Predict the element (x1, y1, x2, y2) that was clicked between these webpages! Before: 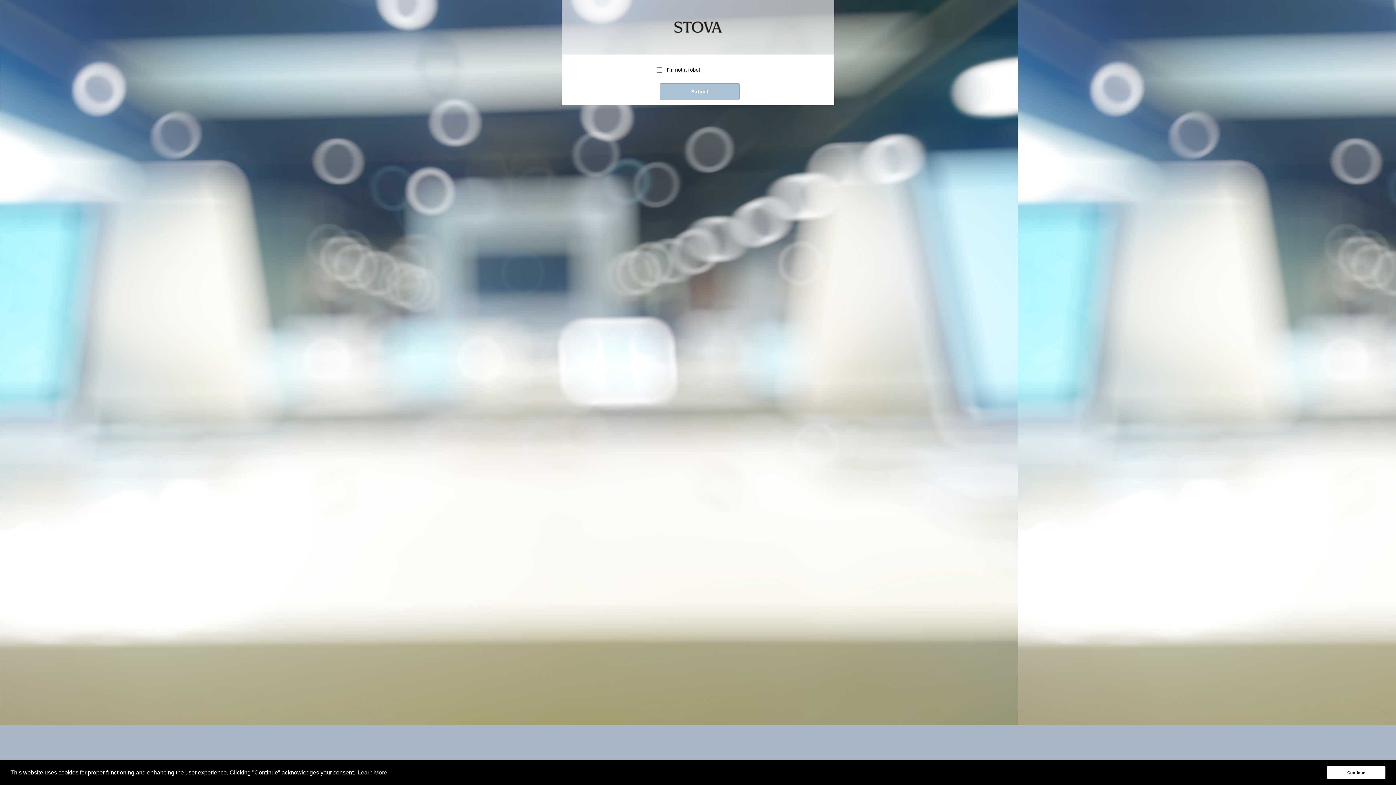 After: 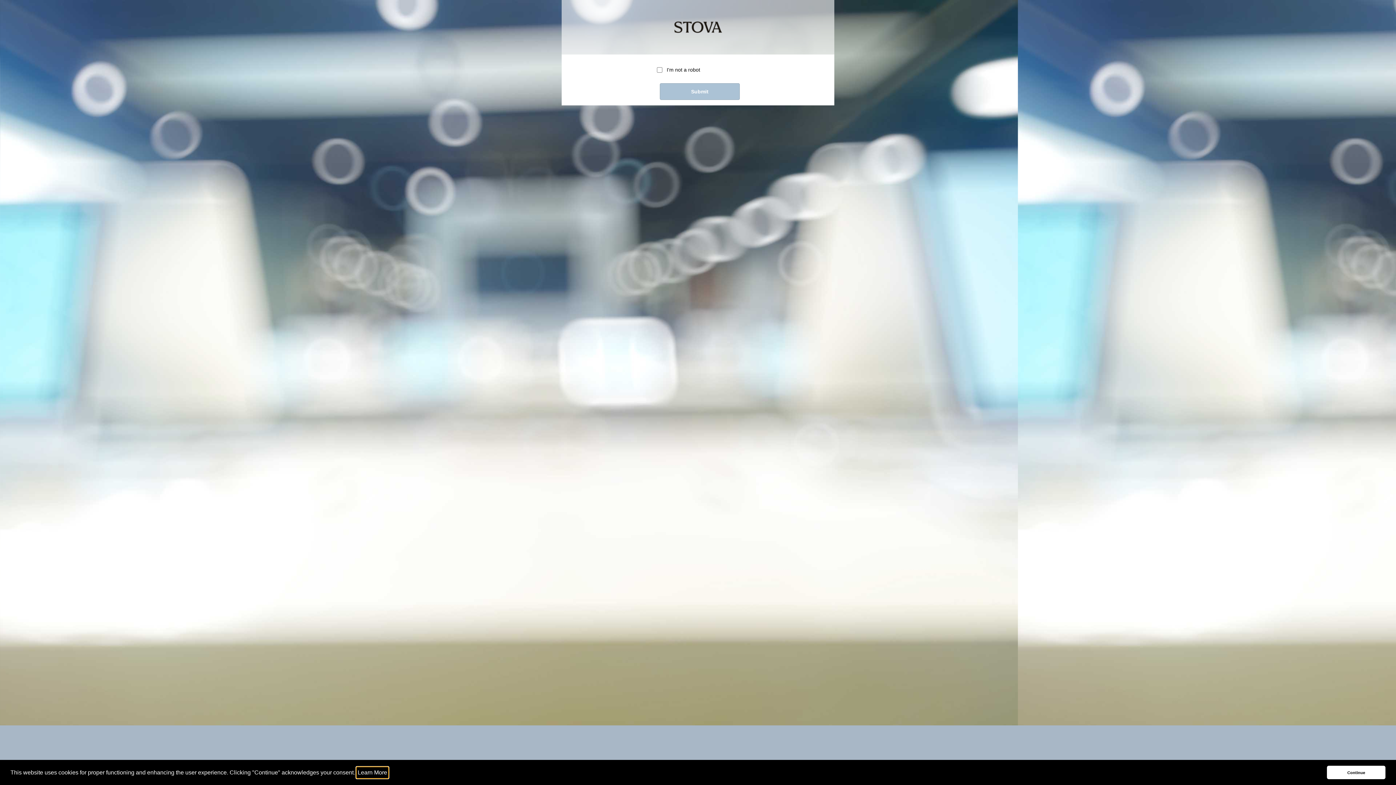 Action: label: learn more about cookies bbox: (356, 767, 388, 778)